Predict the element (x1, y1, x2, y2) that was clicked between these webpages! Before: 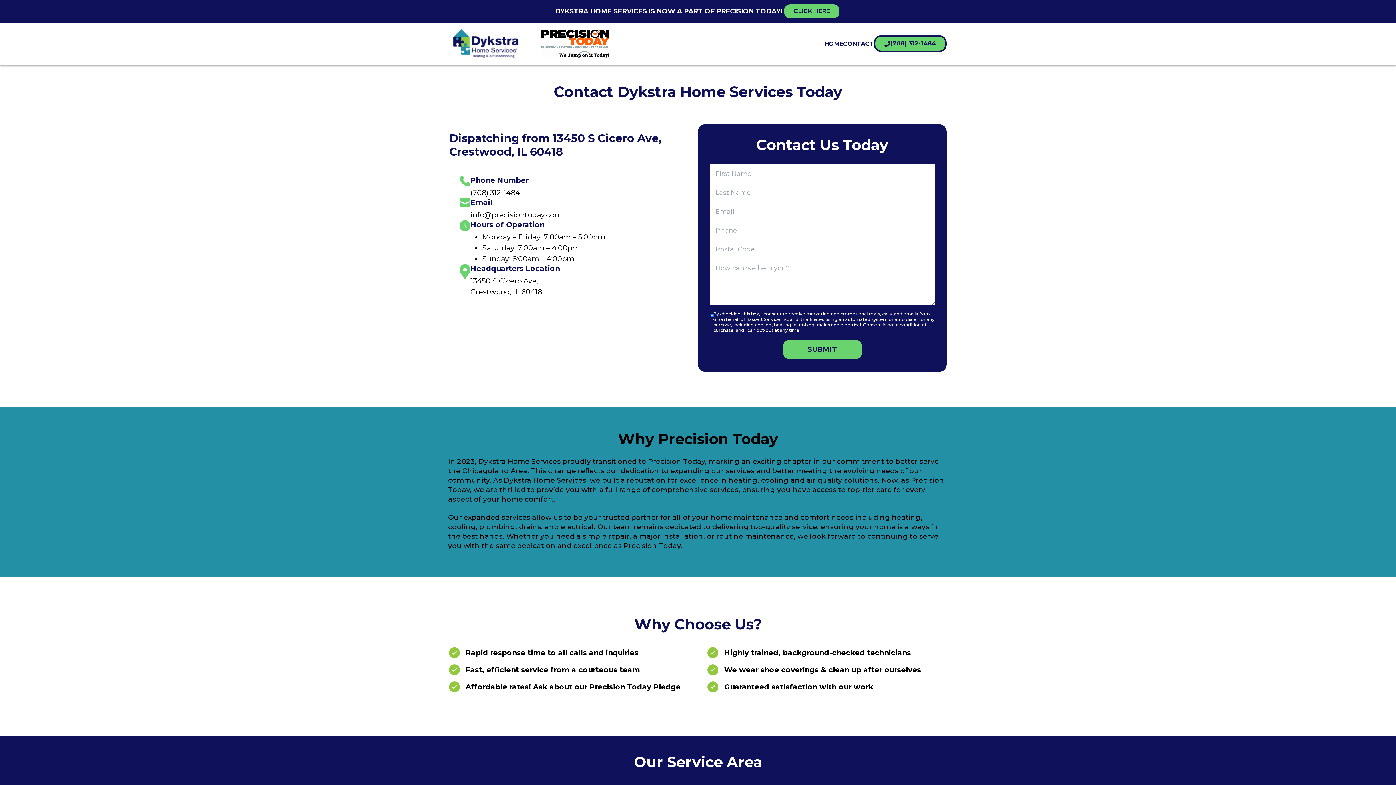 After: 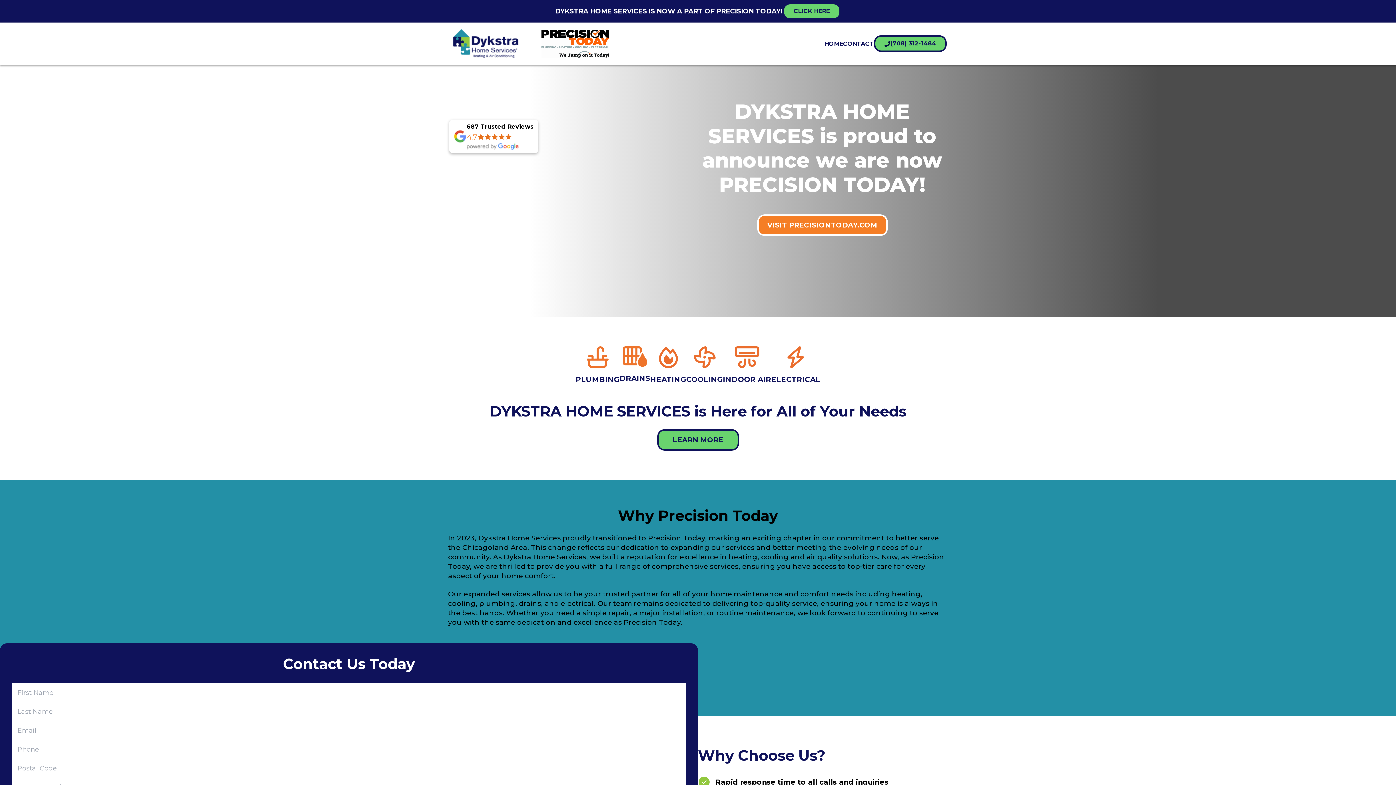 Action: label: HOME bbox: (824, 37, 843, 49)